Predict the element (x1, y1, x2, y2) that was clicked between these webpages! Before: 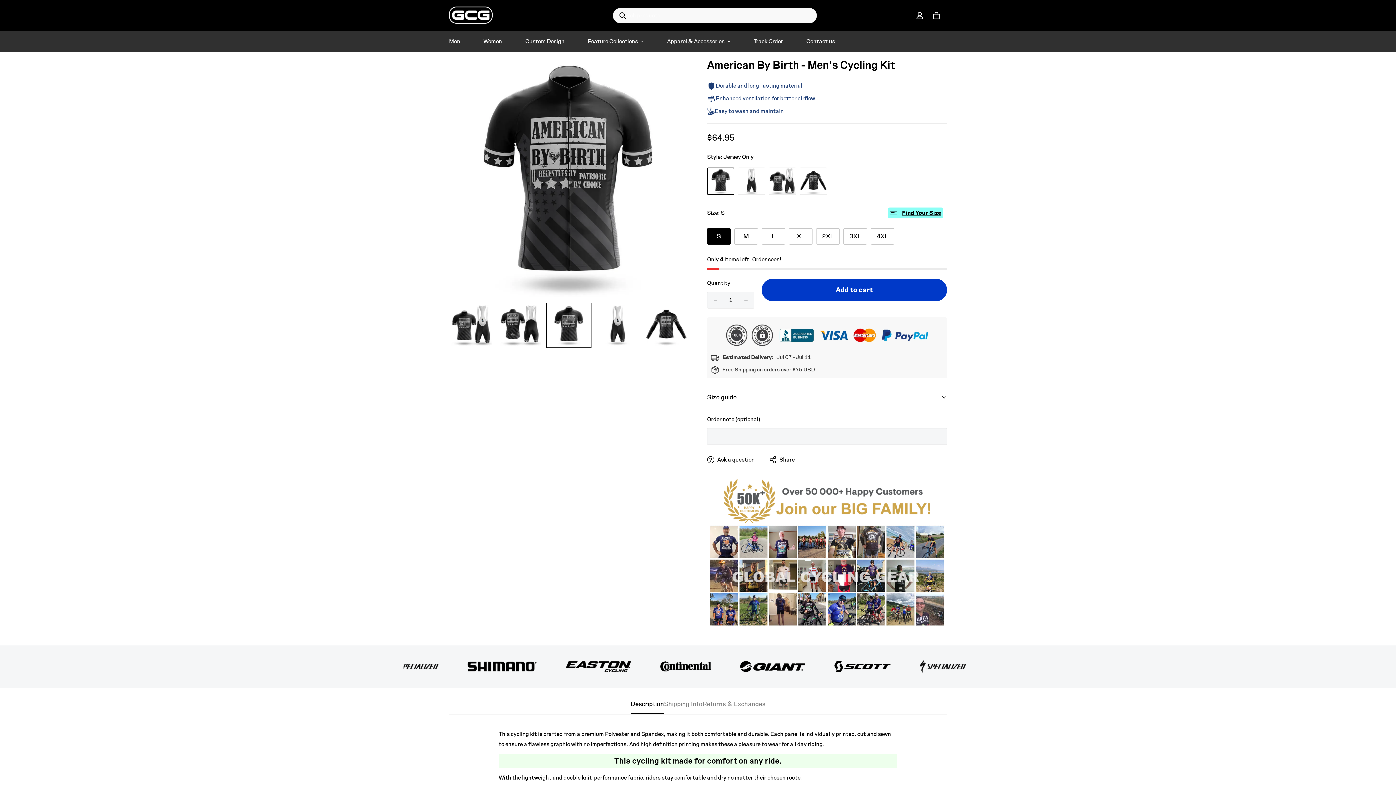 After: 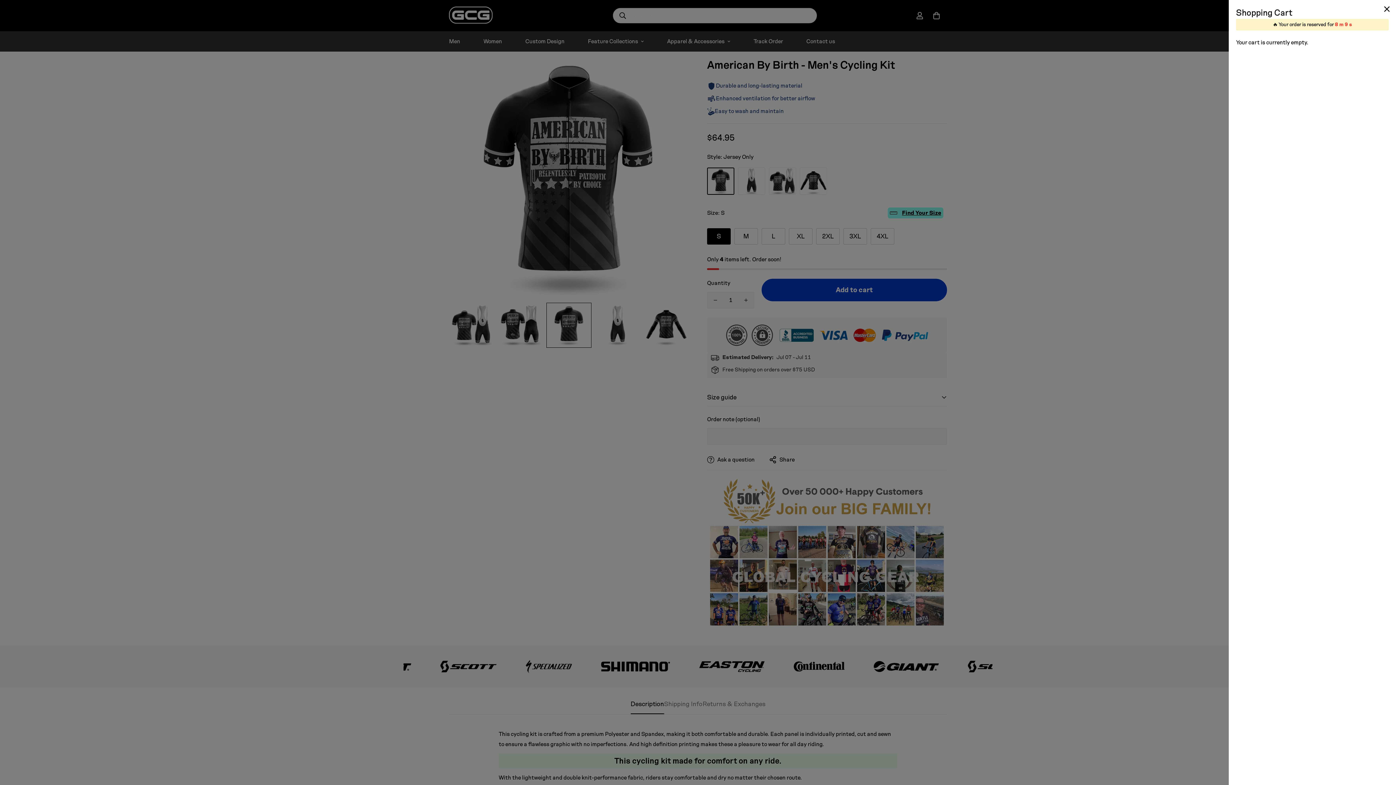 Action: label: 0 bbox: (928, 7, 945, 23)